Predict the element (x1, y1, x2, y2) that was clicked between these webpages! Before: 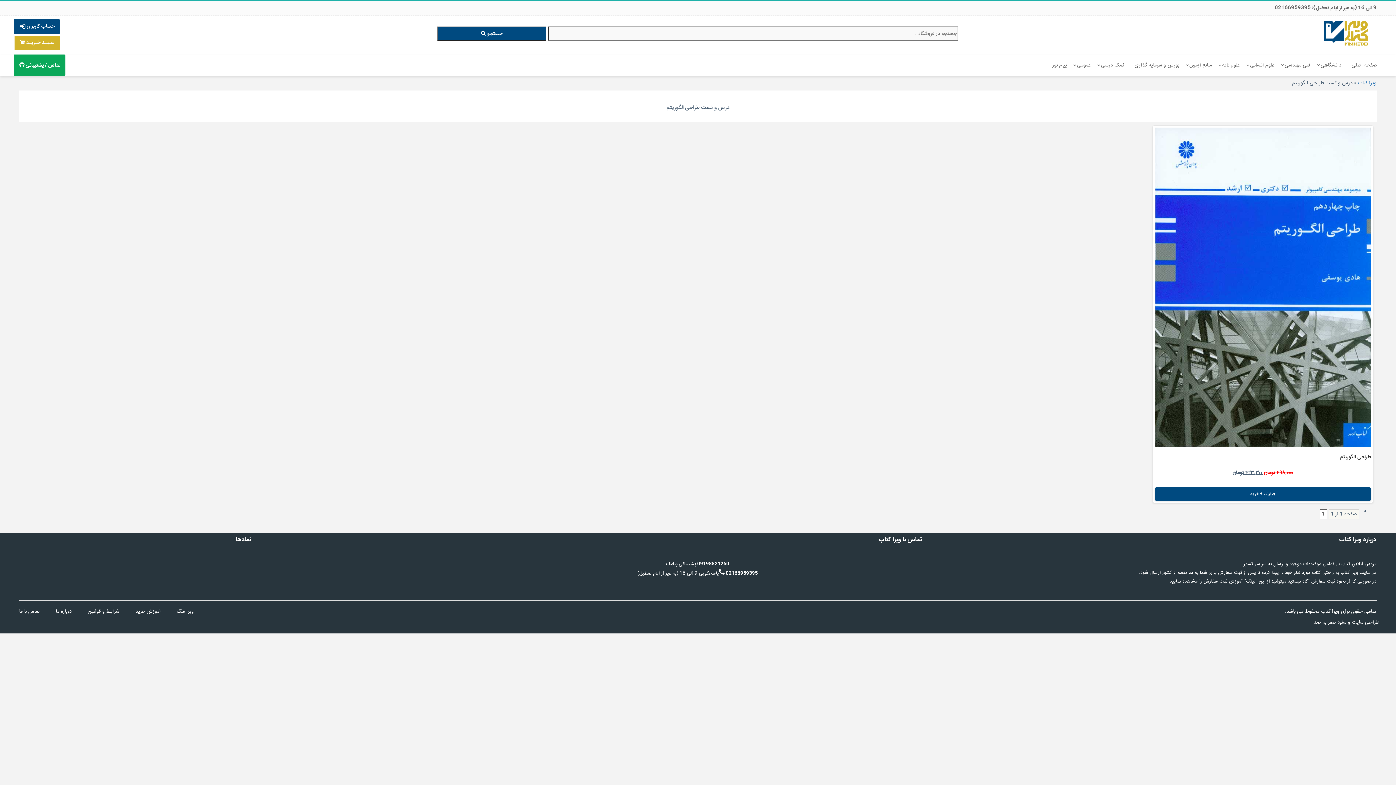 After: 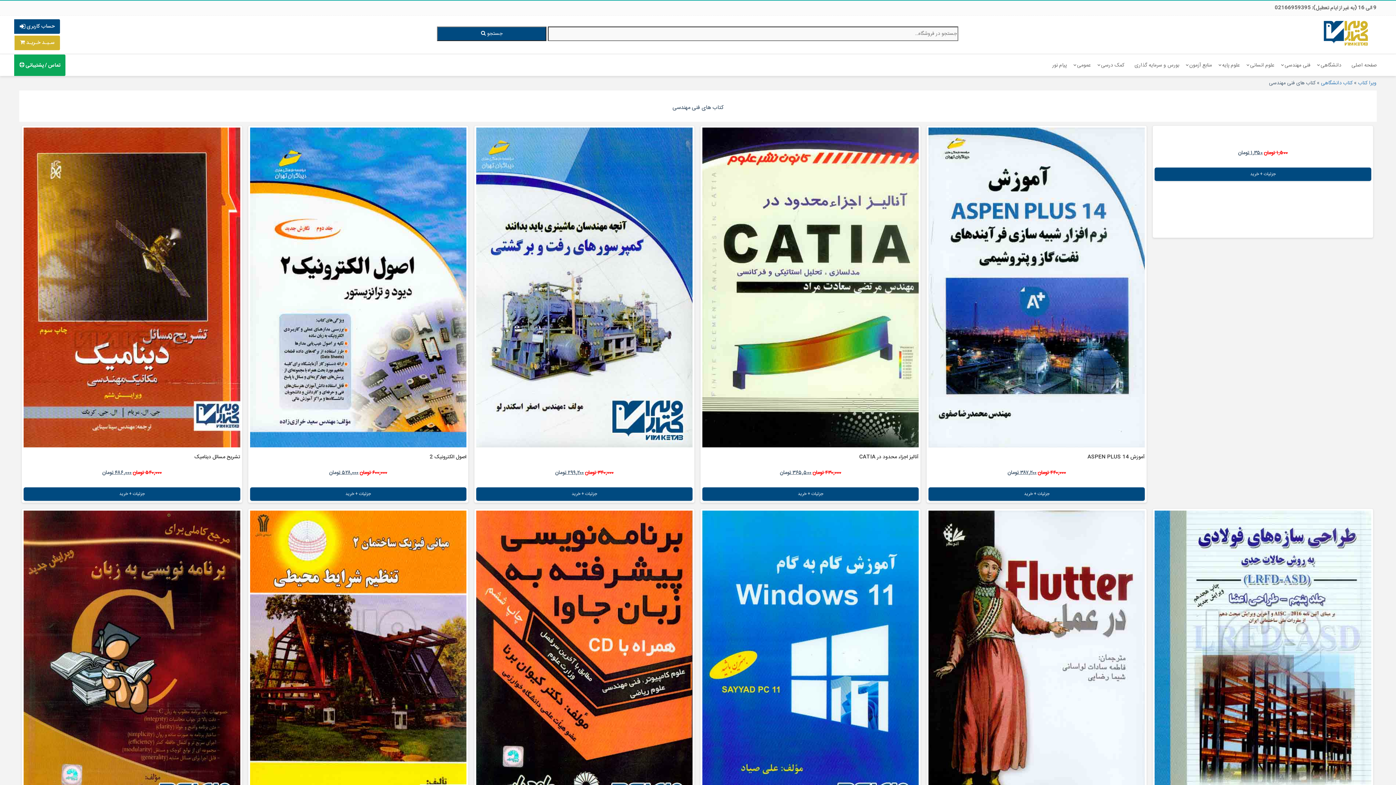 Action: bbox: (1279, 54, 1315, 76) label: فنی مهندسی